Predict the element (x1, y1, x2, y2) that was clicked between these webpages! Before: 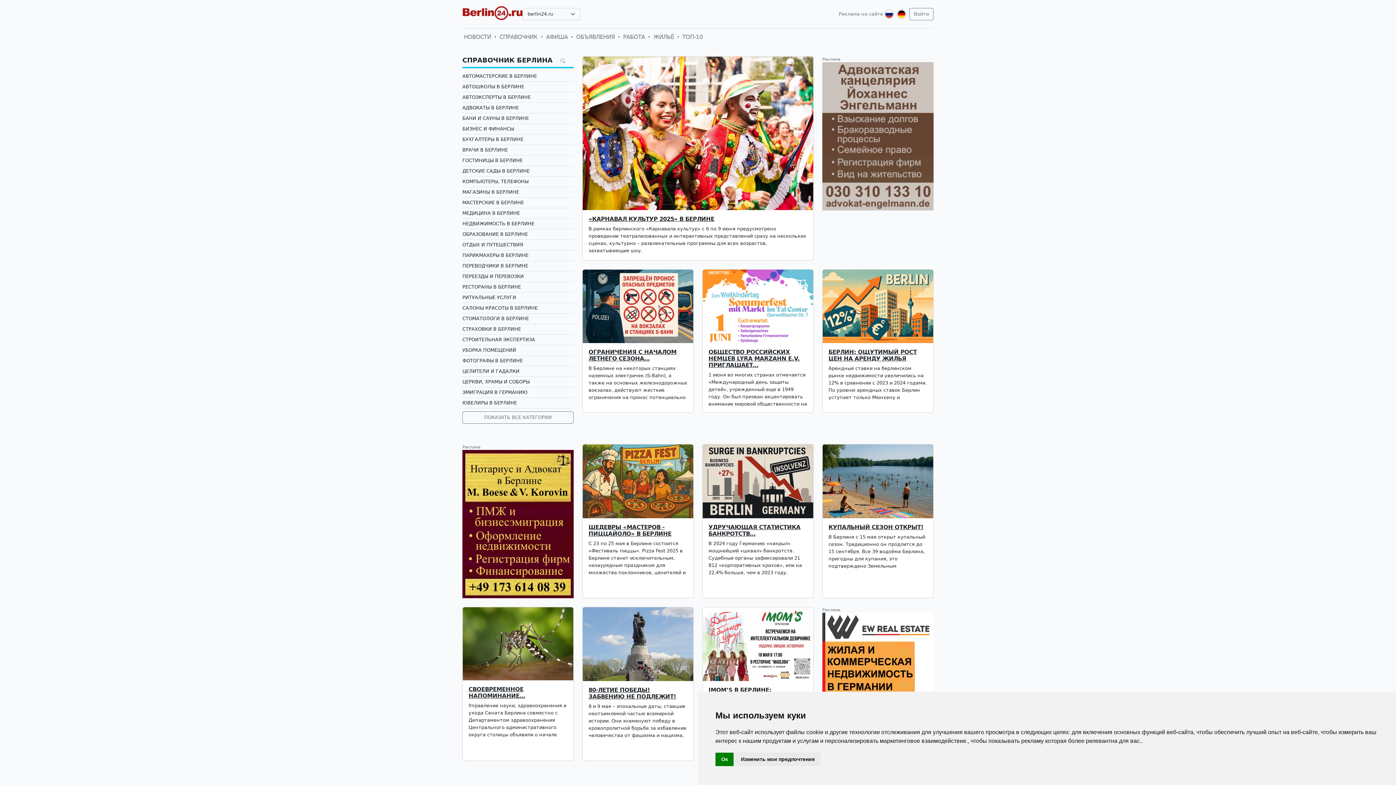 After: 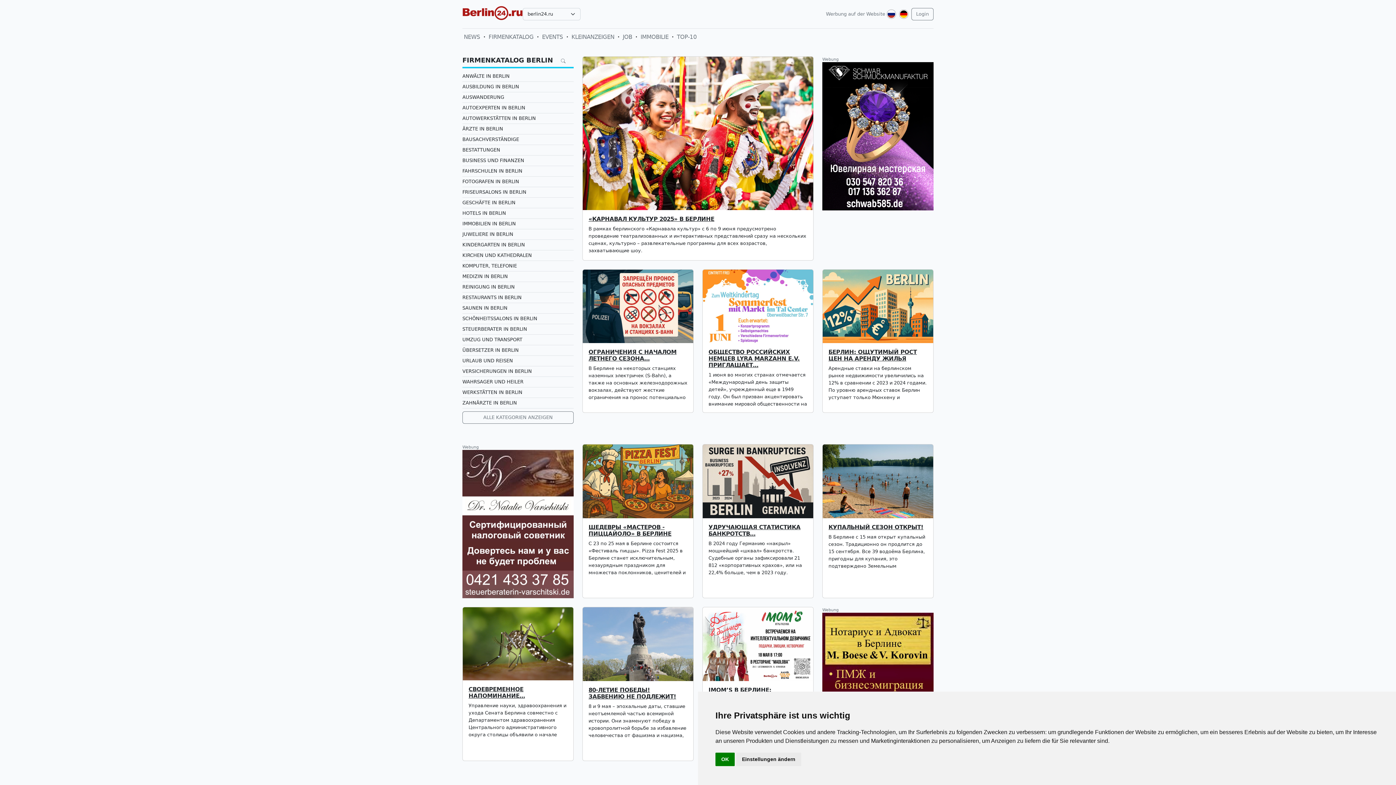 Action: bbox: (897, 11, 906, 16)